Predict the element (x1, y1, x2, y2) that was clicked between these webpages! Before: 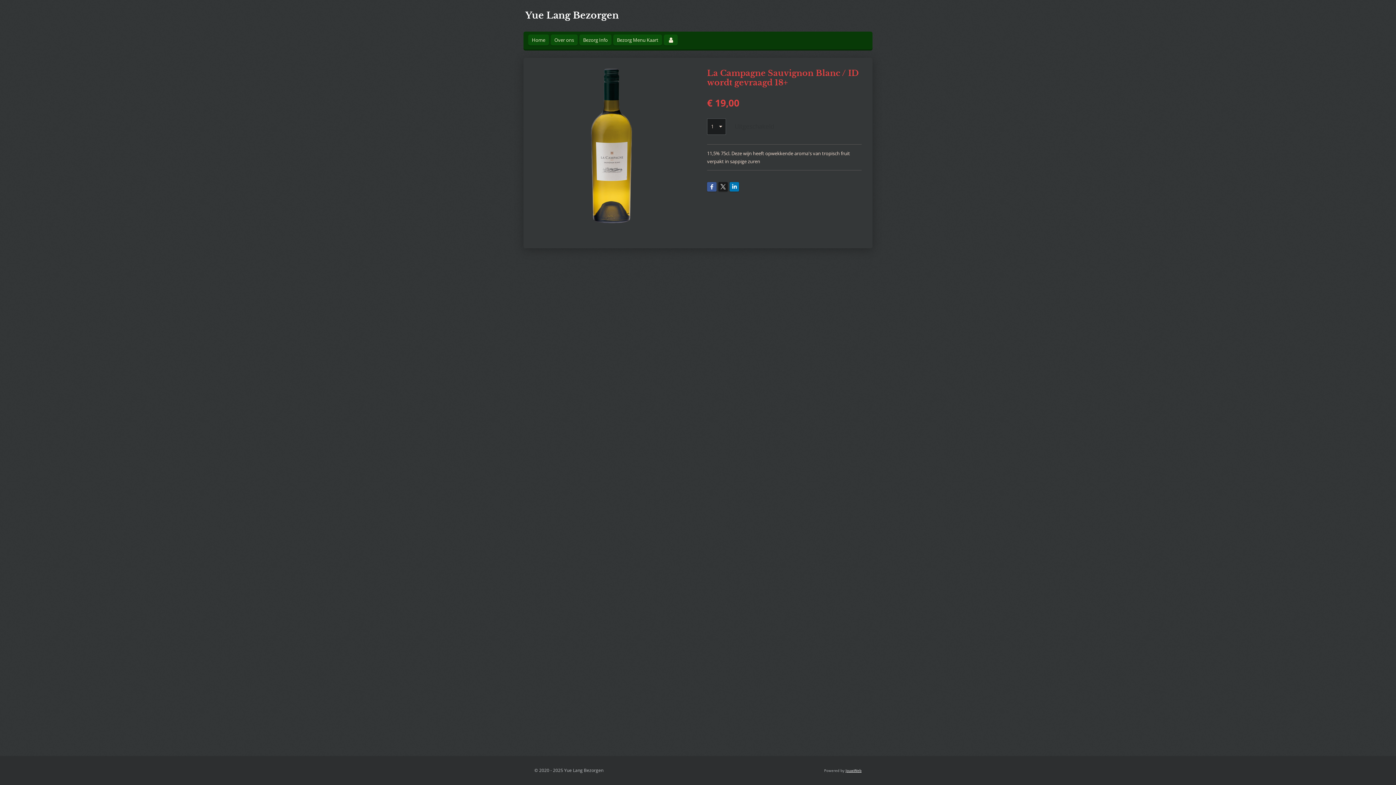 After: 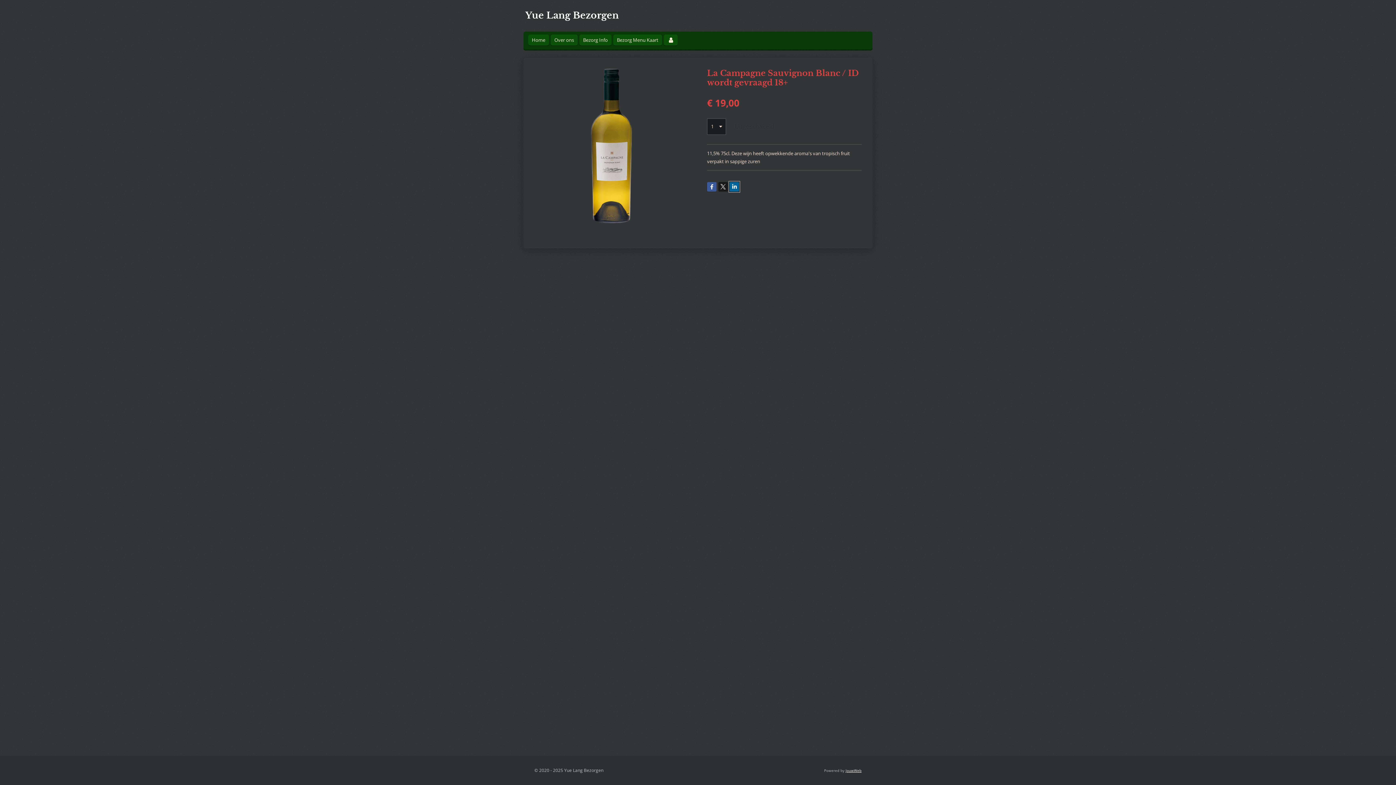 Action: bbox: (729, 182, 739, 191)